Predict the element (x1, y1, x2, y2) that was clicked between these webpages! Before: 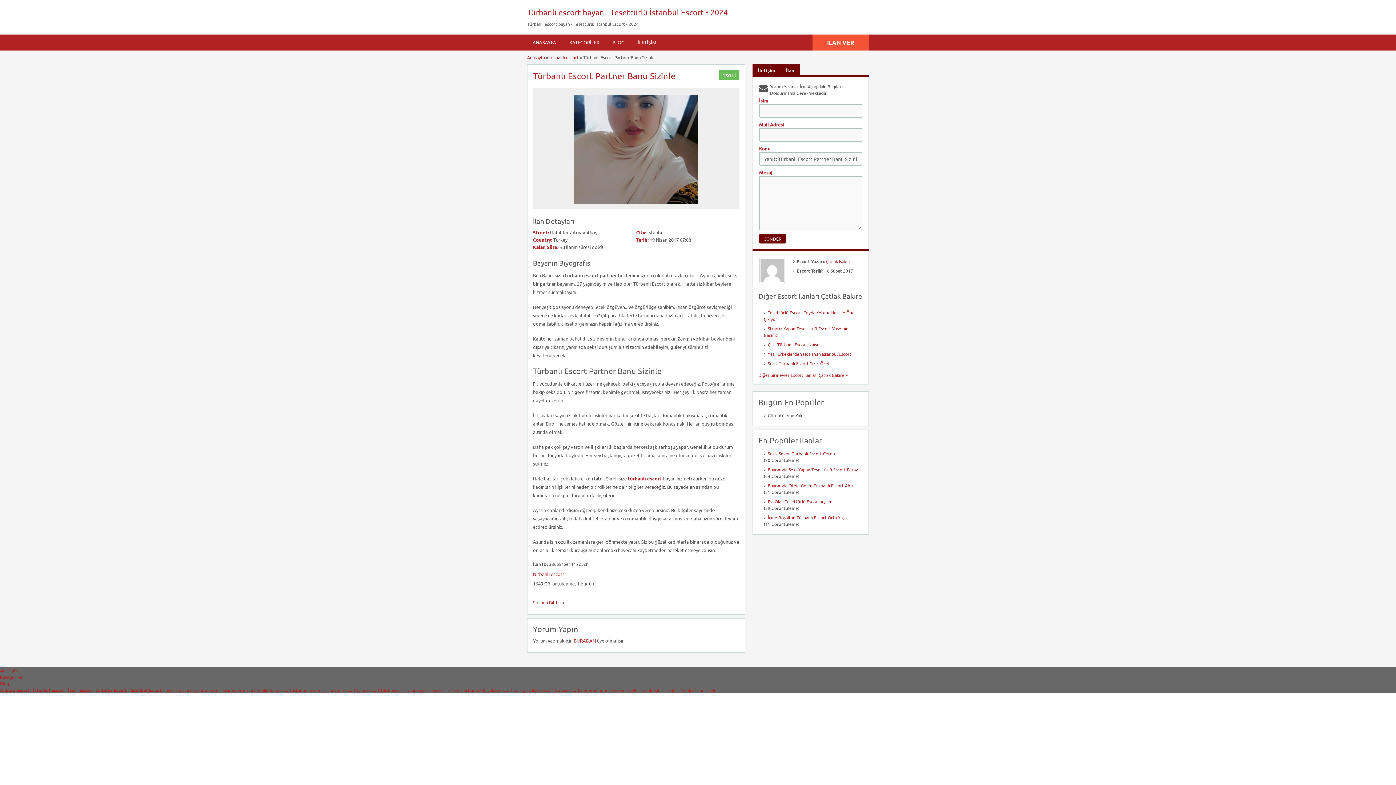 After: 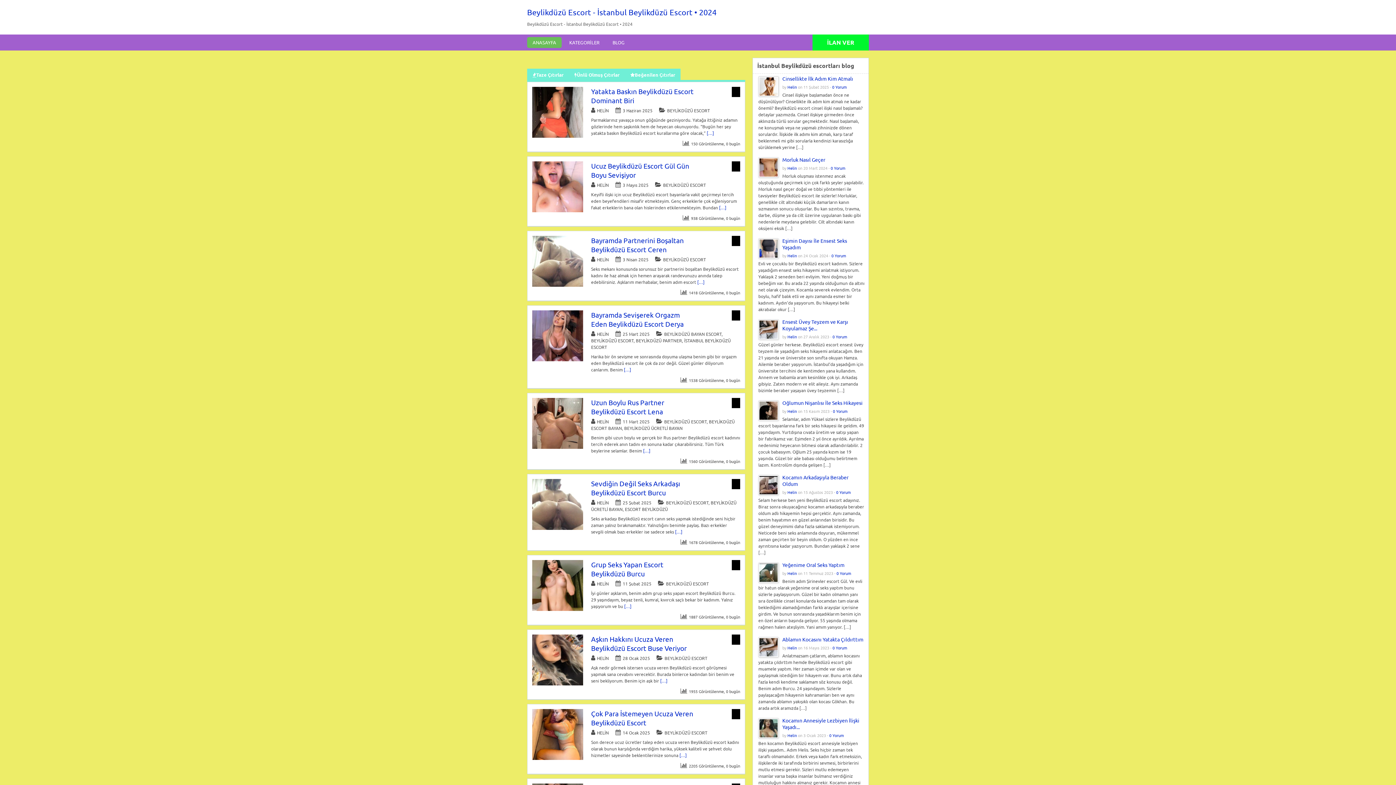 Action: bbox: (256, 687, 292, 693) label: beylikdüzü escort